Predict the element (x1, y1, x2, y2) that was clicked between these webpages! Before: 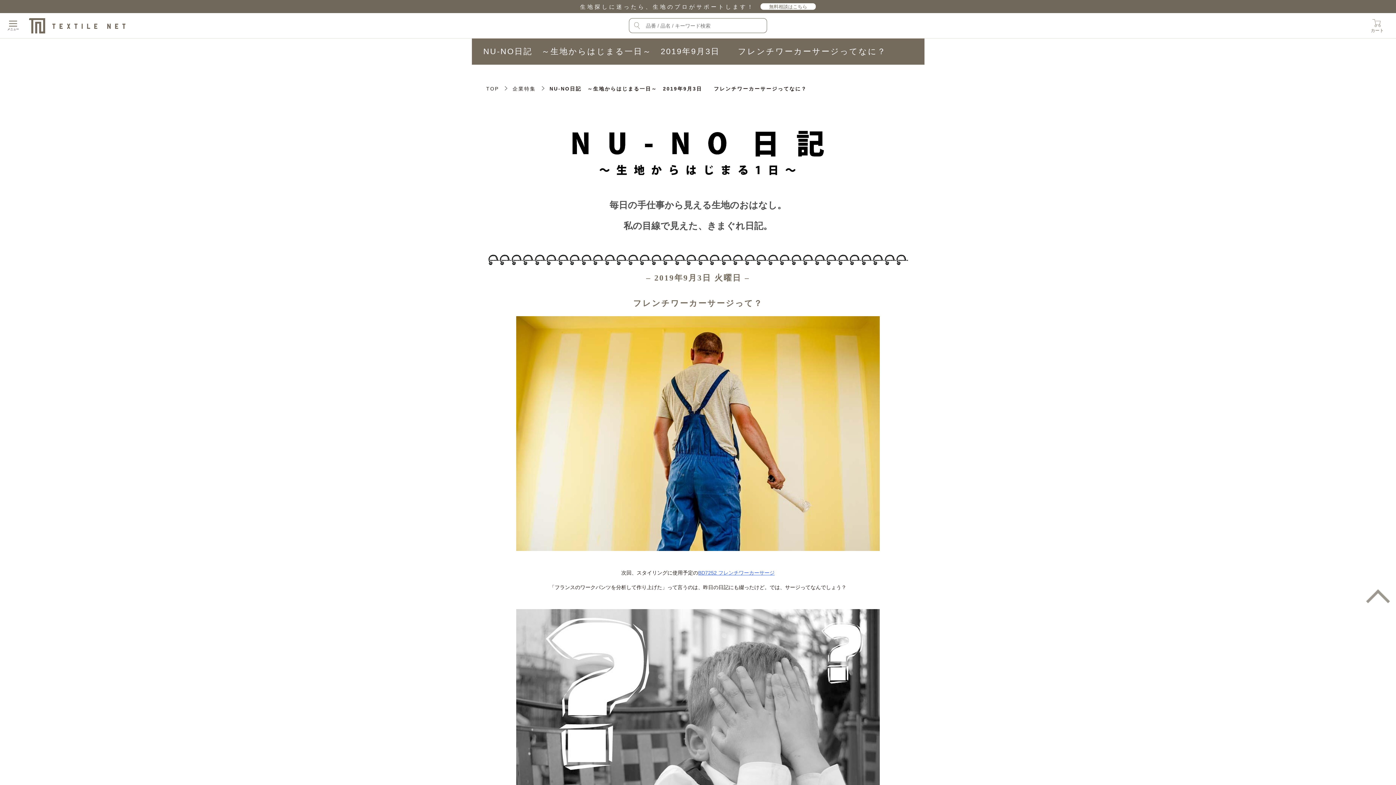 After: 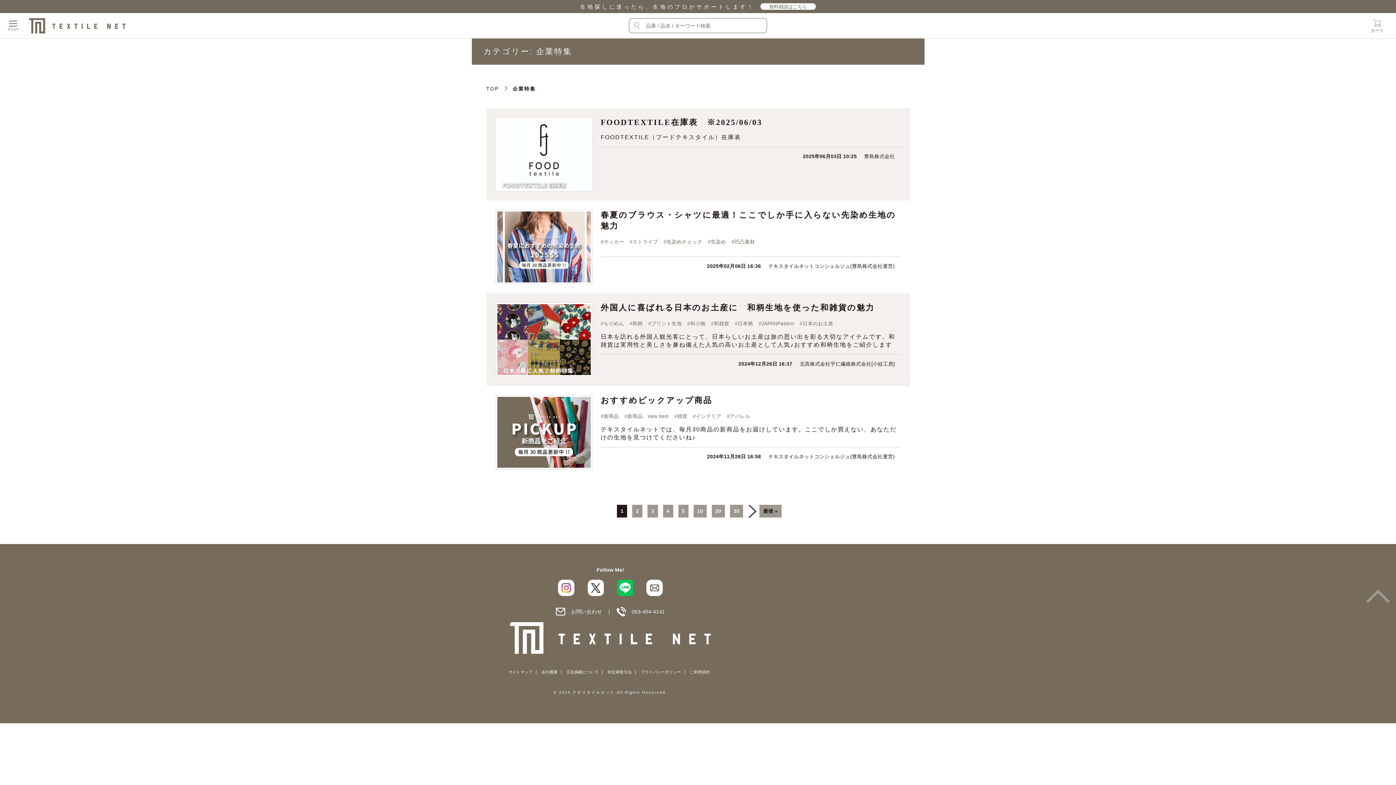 Action: bbox: (512, 86, 549, 91) label: 企業特集